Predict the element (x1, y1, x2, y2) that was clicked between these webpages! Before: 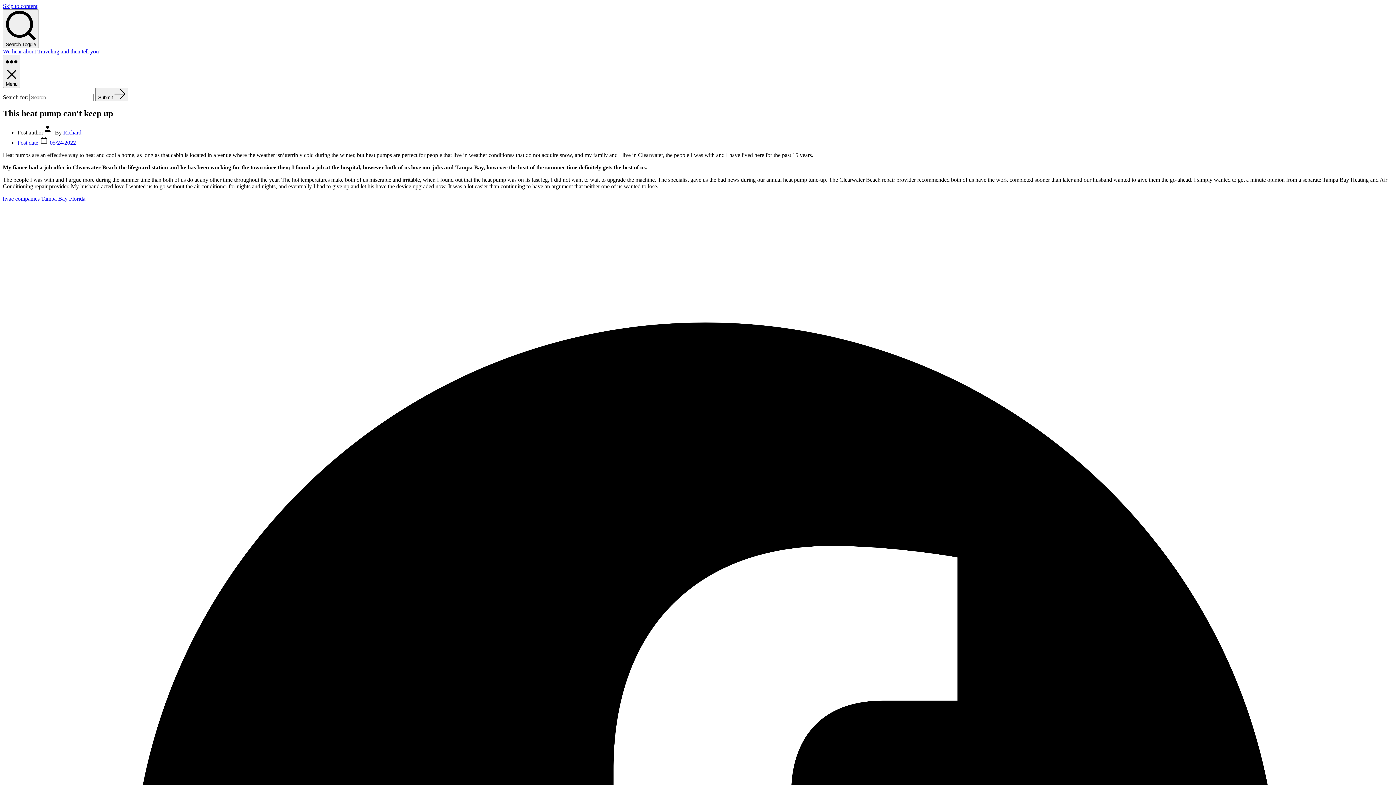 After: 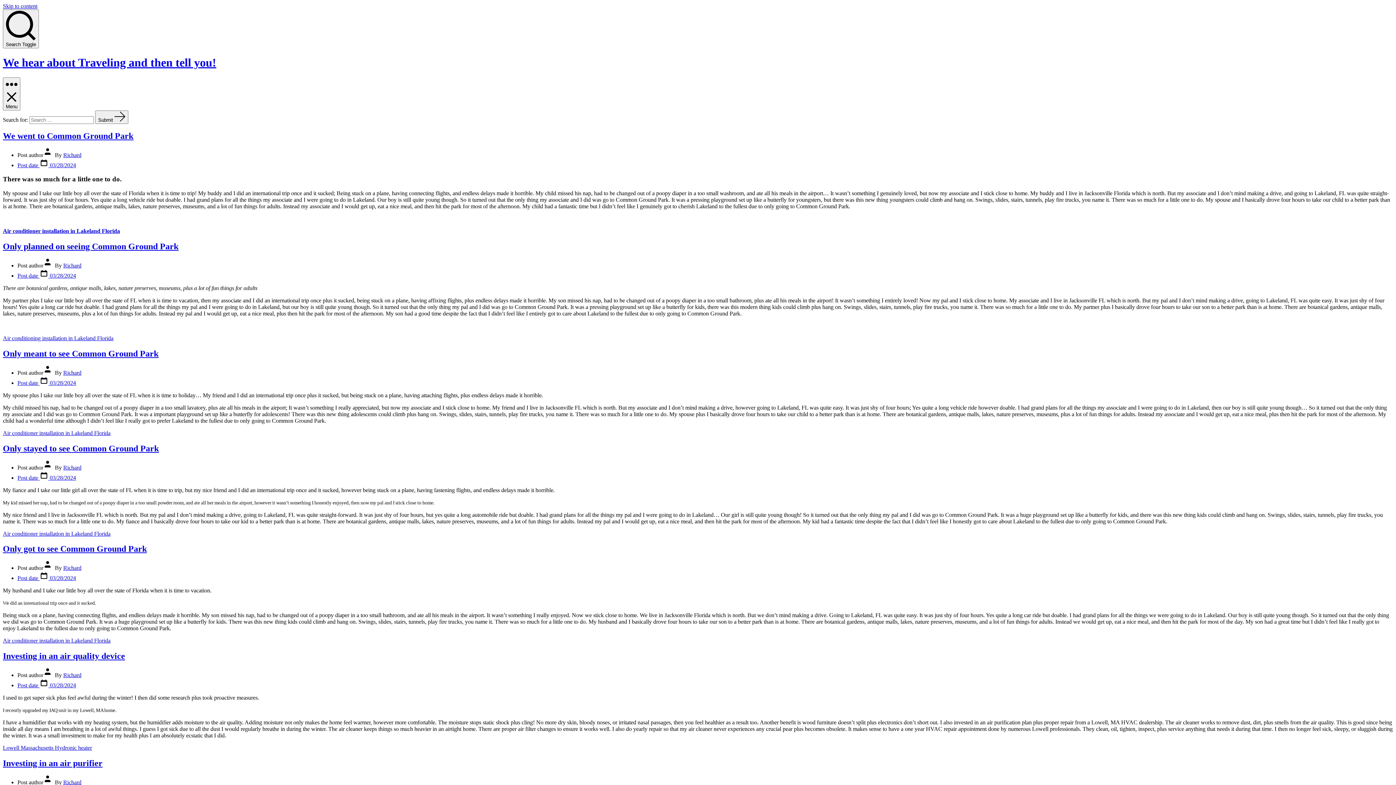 Action: label: Submit  bbox: (95, 88, 128, 101)